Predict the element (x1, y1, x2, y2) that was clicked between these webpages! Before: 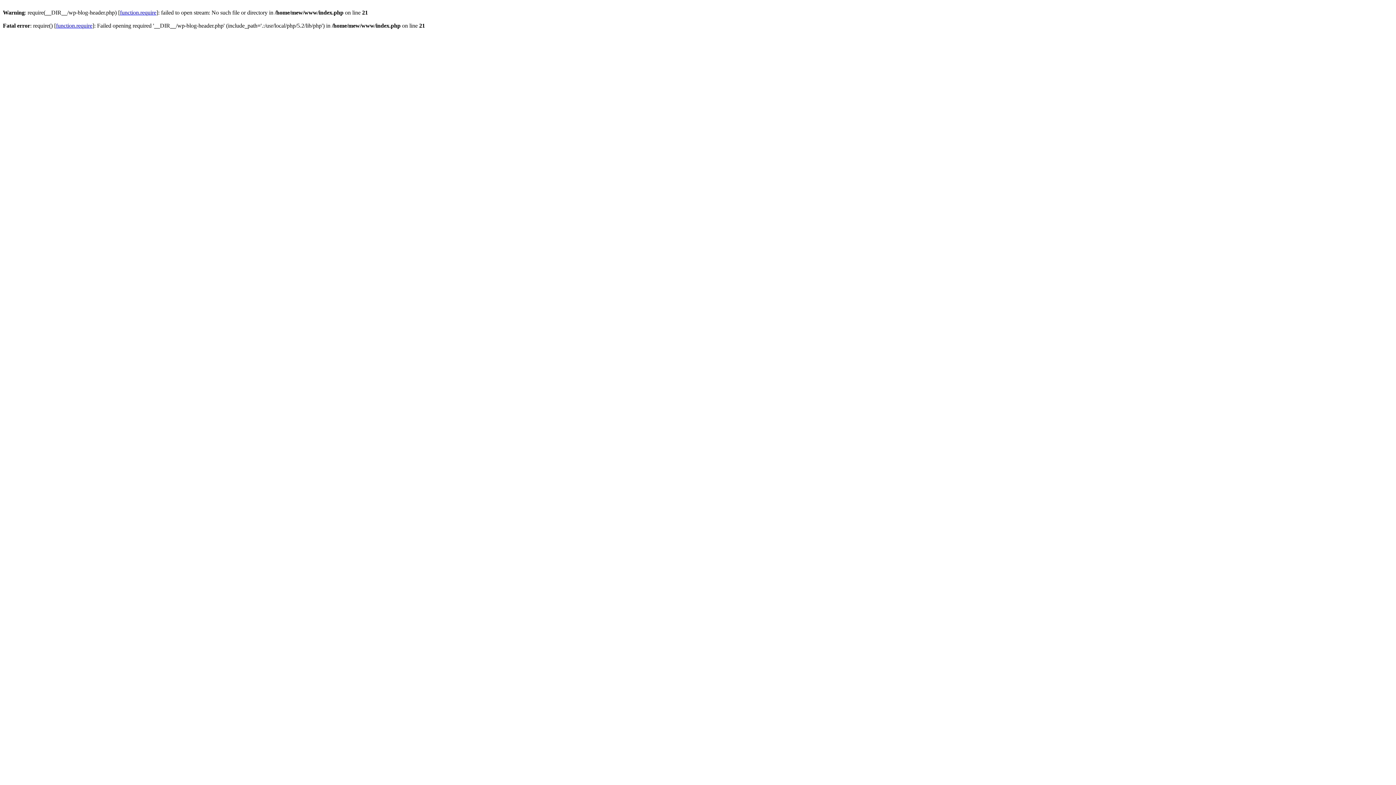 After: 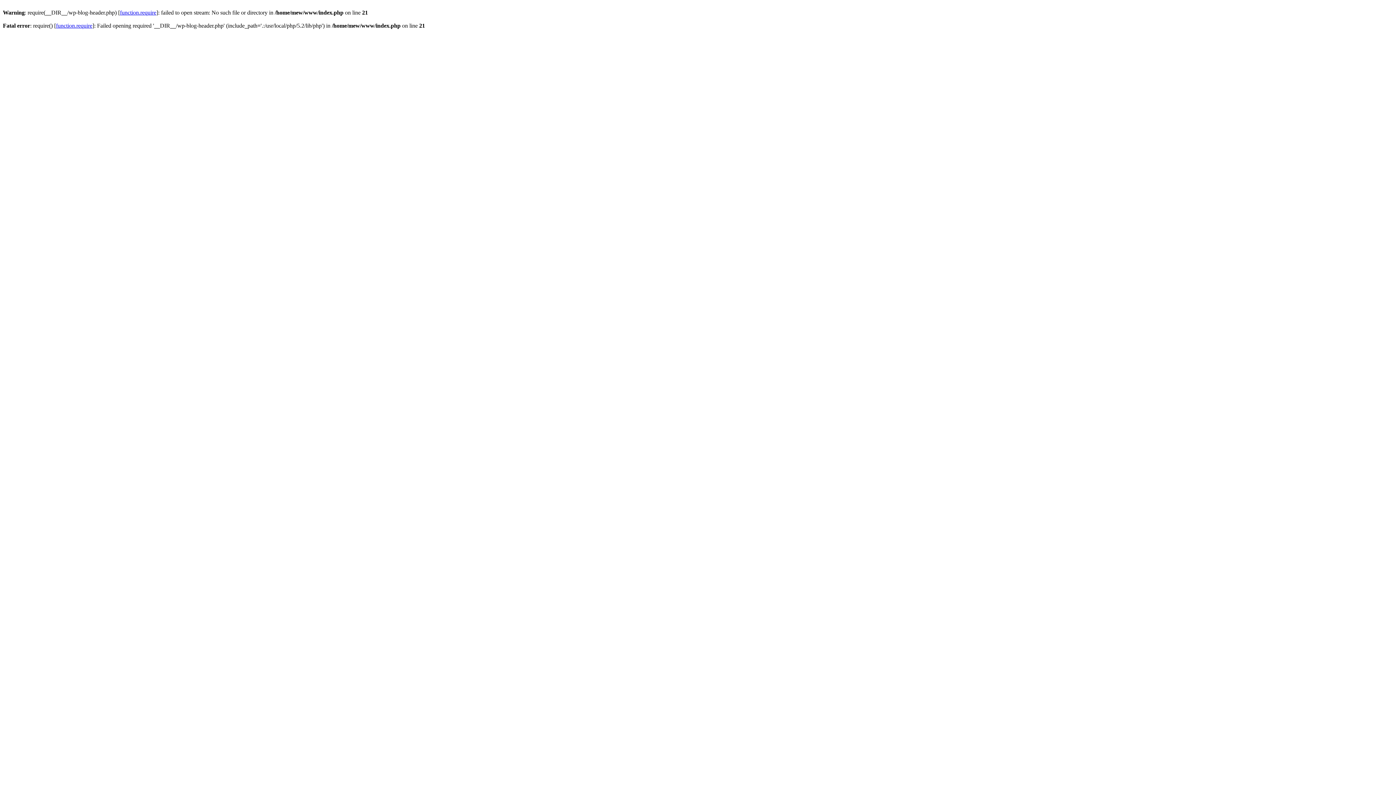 Action: label: function.require bbox: (56, 22, 92, 28)